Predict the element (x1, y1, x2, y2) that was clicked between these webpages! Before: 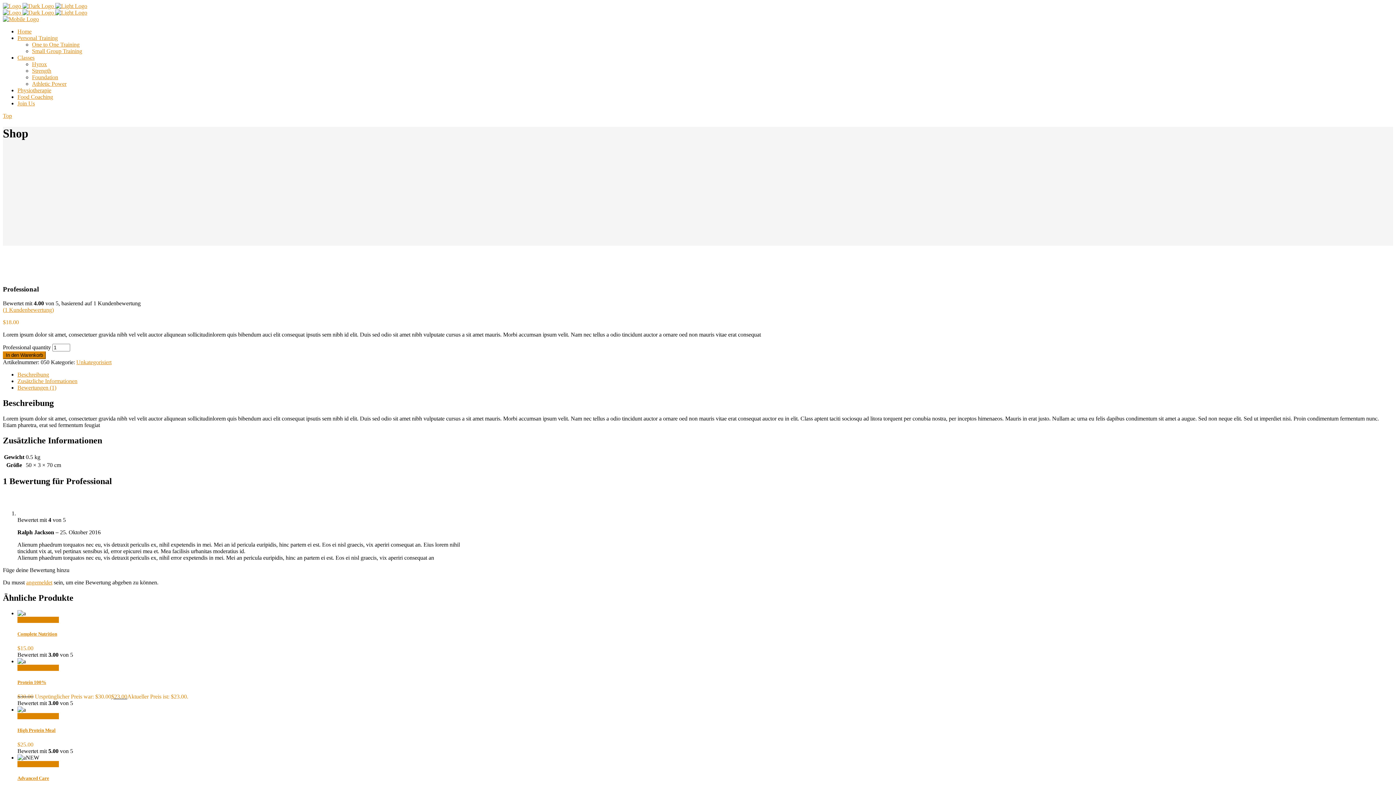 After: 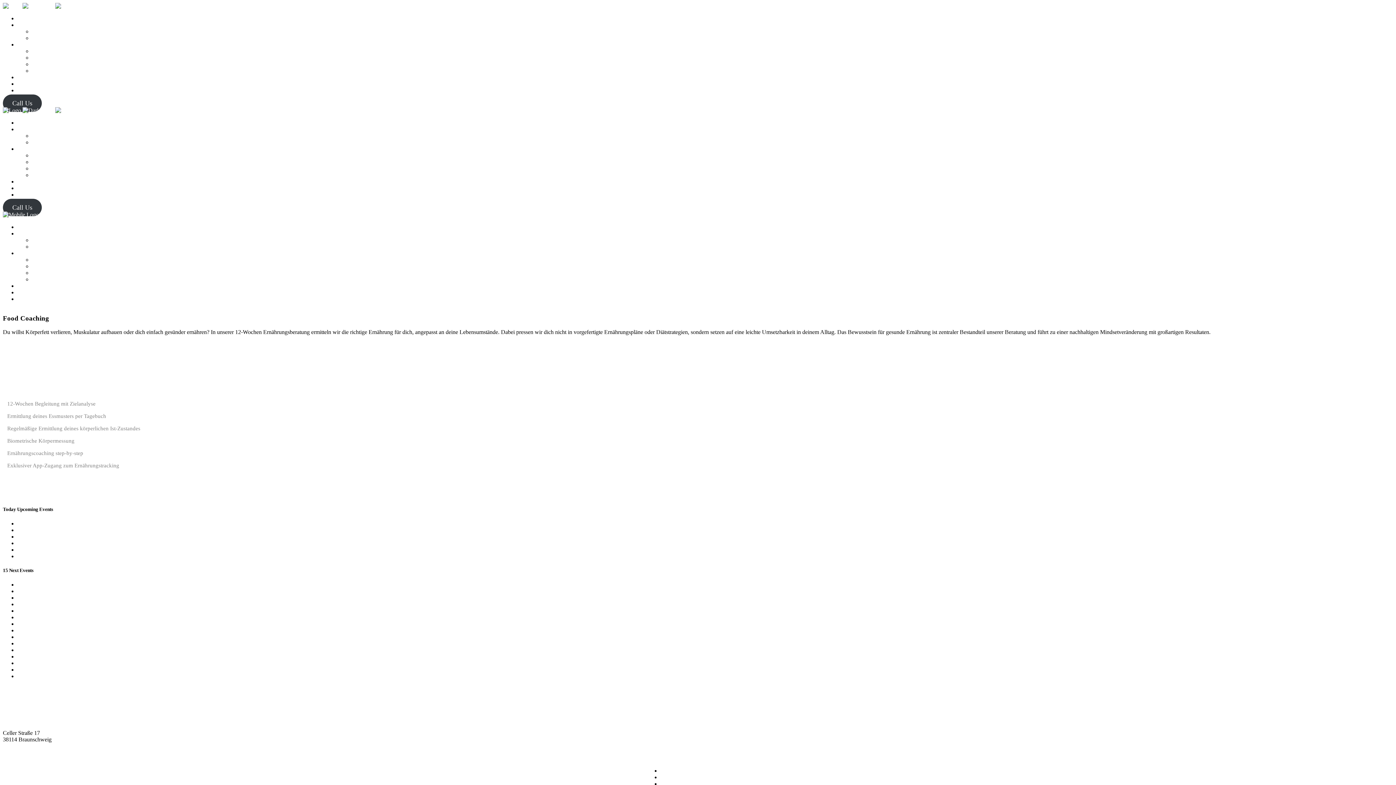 Action: bbox: (17, 93, 53, 100) label: Food Coaching